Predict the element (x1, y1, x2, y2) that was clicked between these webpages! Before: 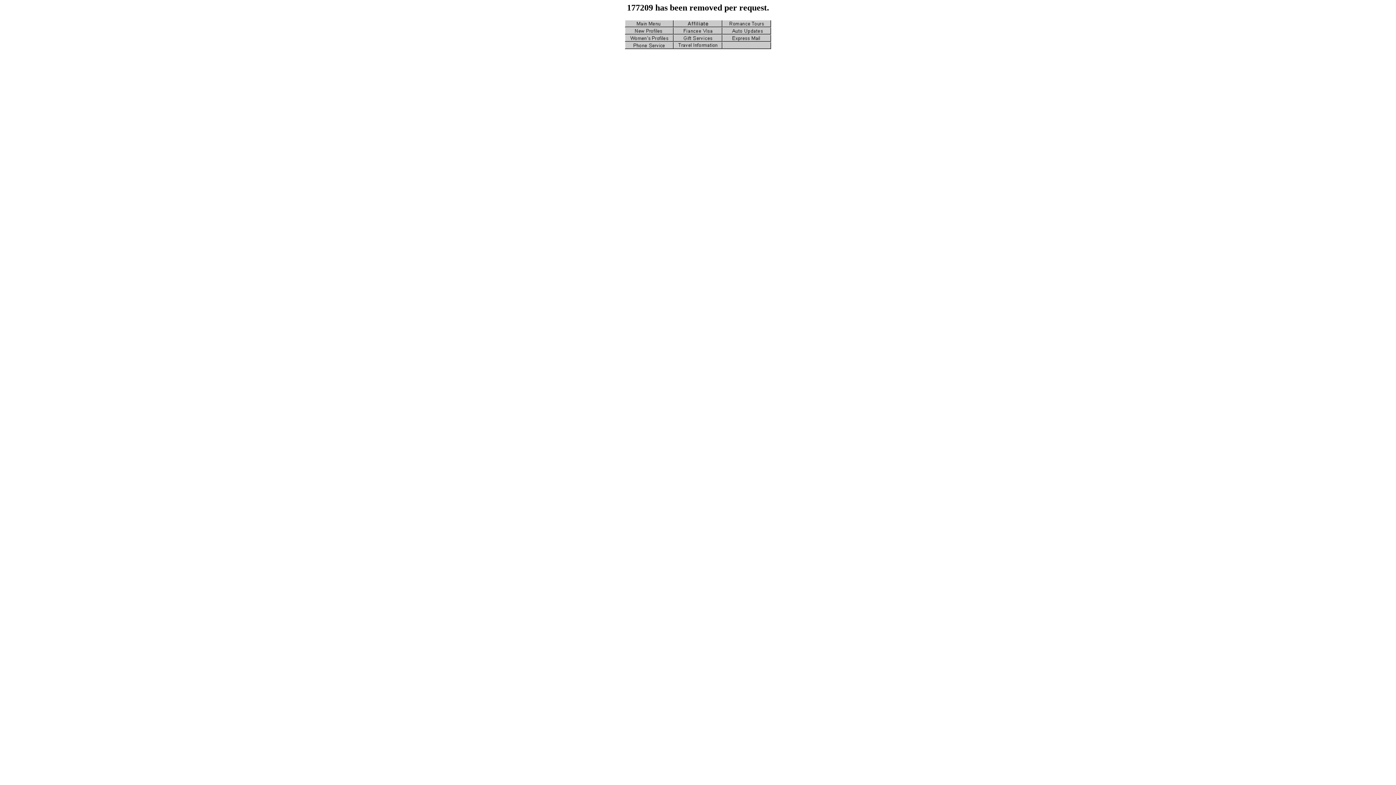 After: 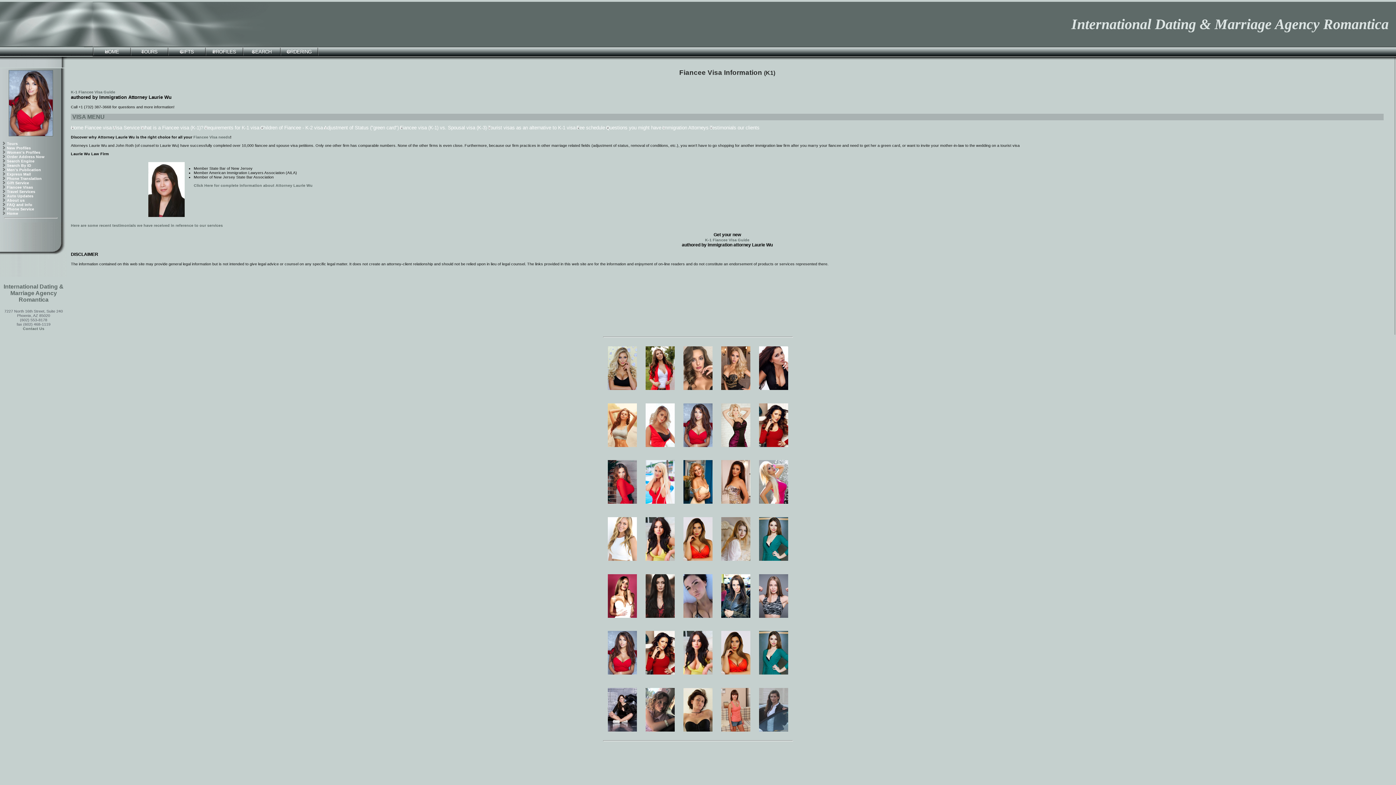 Action: bbox: (625, 43, 771, 50)